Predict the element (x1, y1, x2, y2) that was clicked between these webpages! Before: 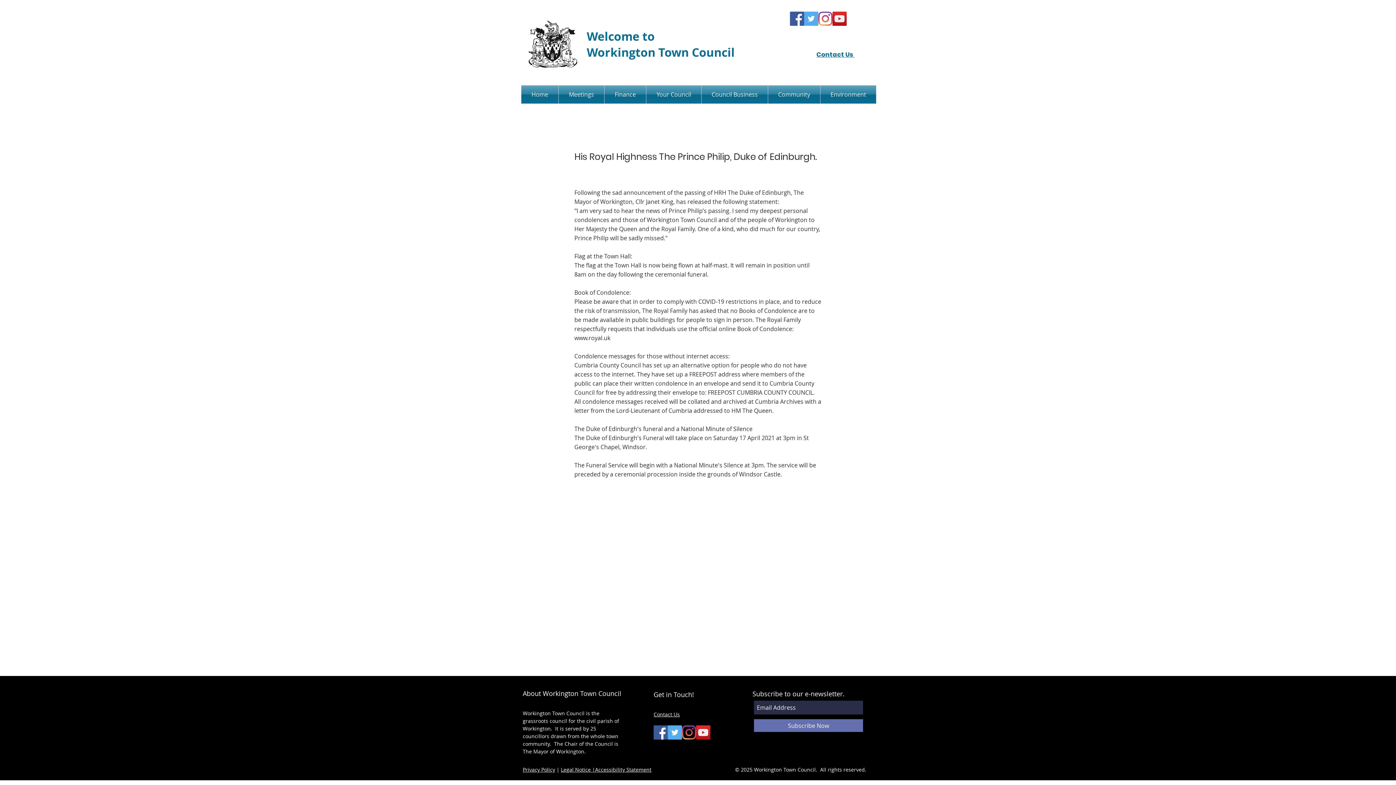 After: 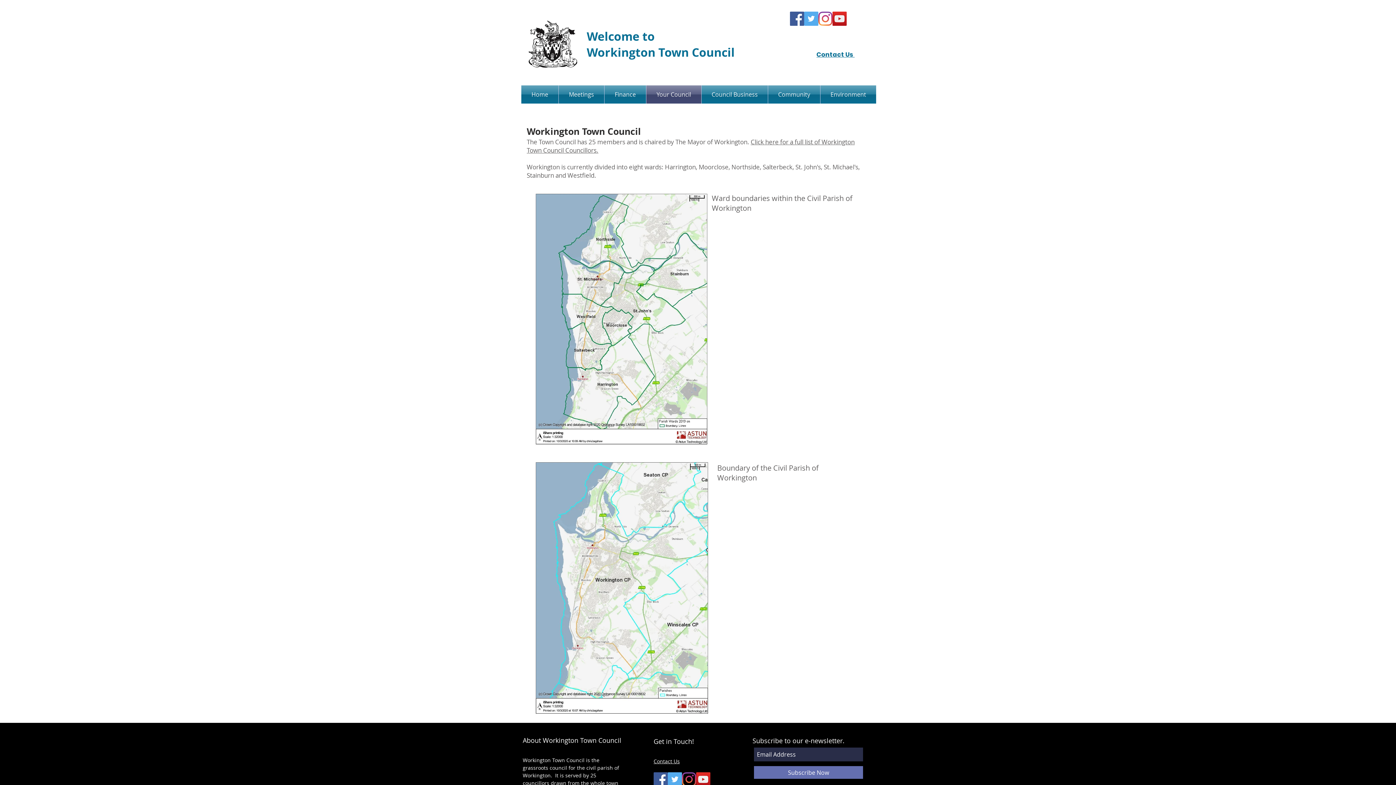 Action: label: Your Council bbox: (646, 85, 701, 103)